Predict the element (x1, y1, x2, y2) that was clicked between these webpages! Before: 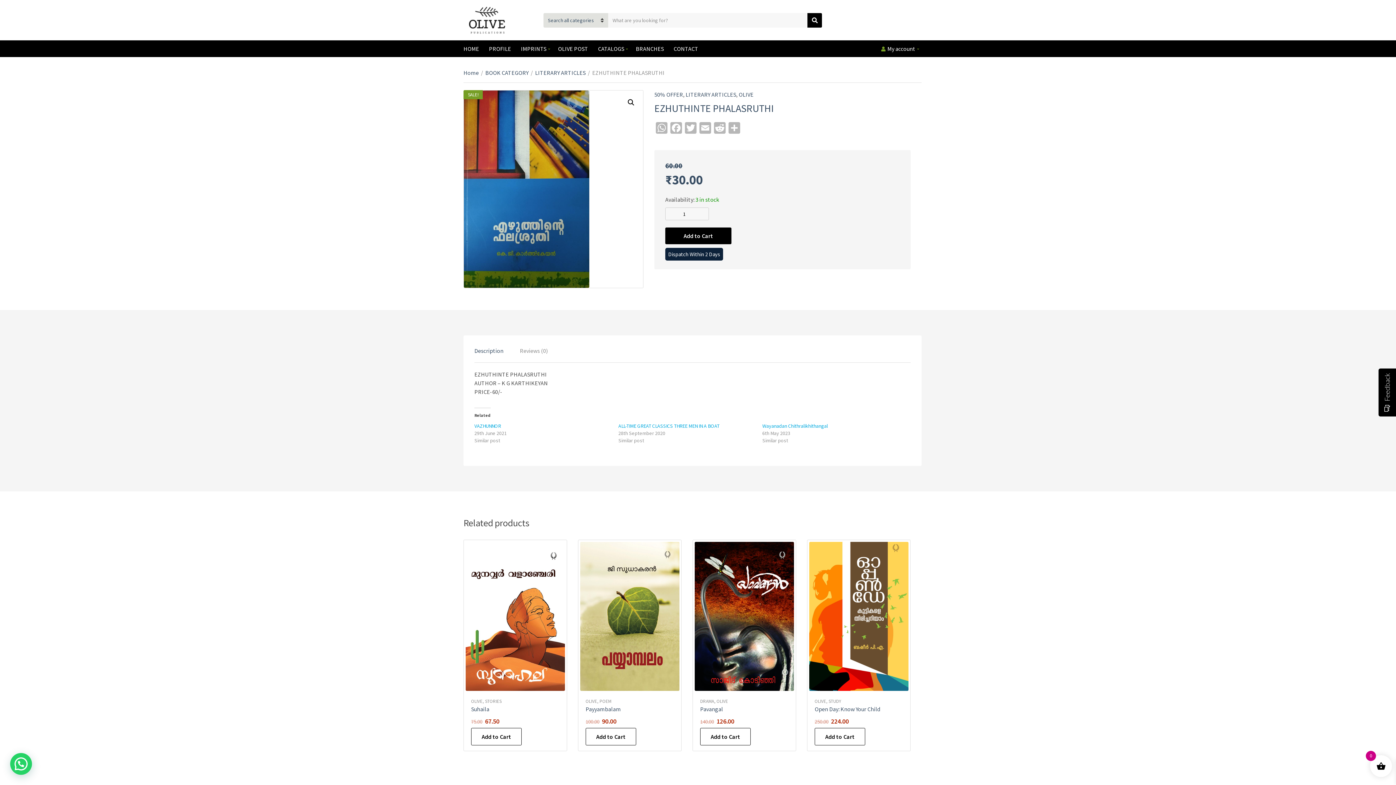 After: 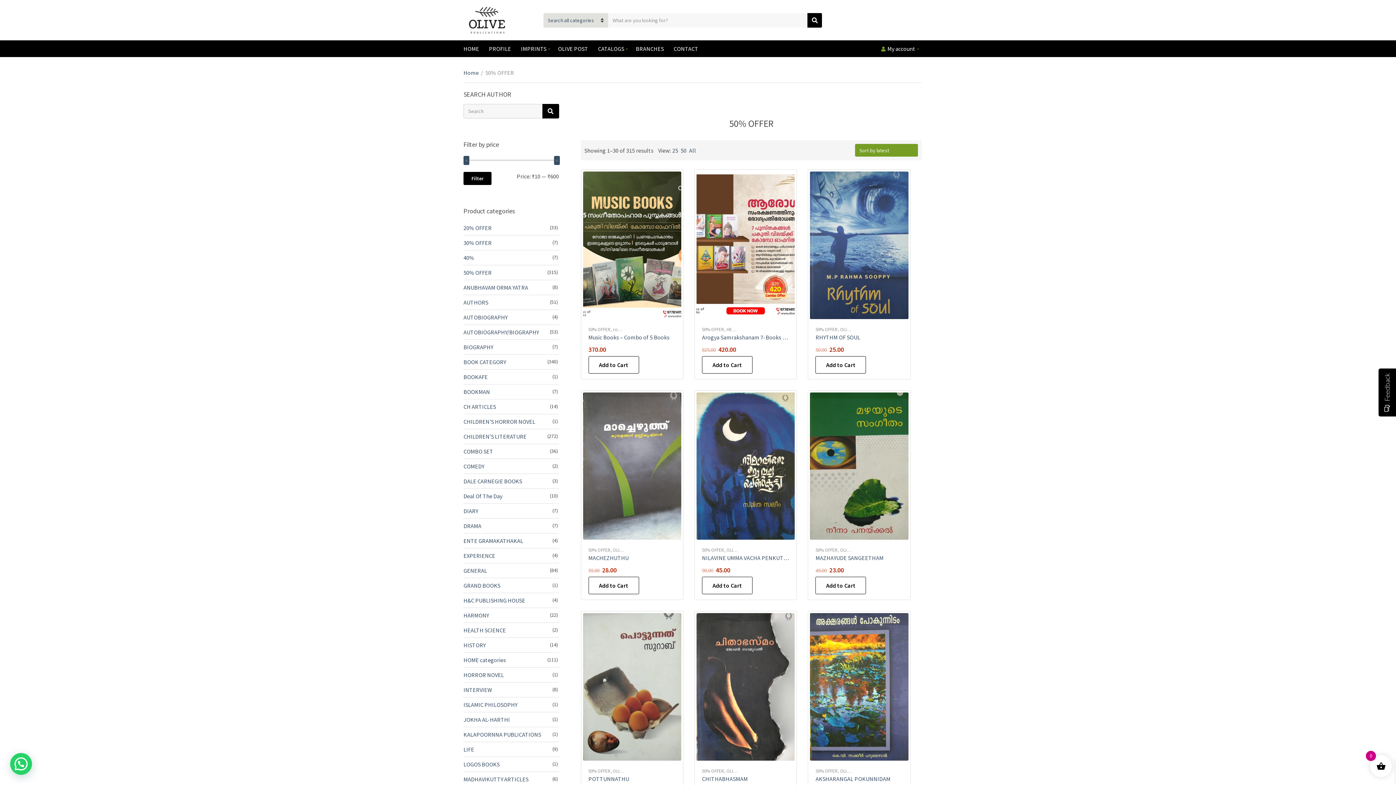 Action: bbox: (654, 90, 683, 98) label: 50% OFFER